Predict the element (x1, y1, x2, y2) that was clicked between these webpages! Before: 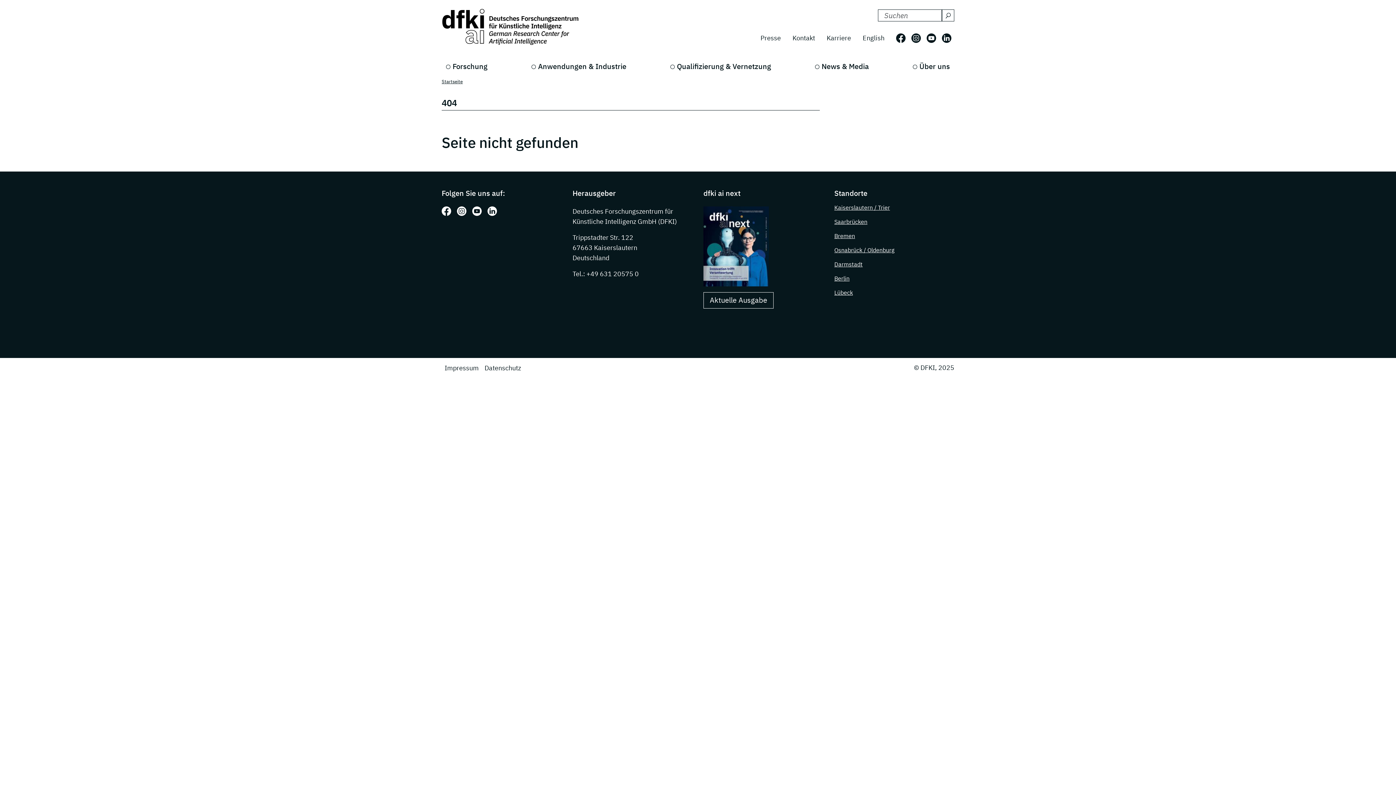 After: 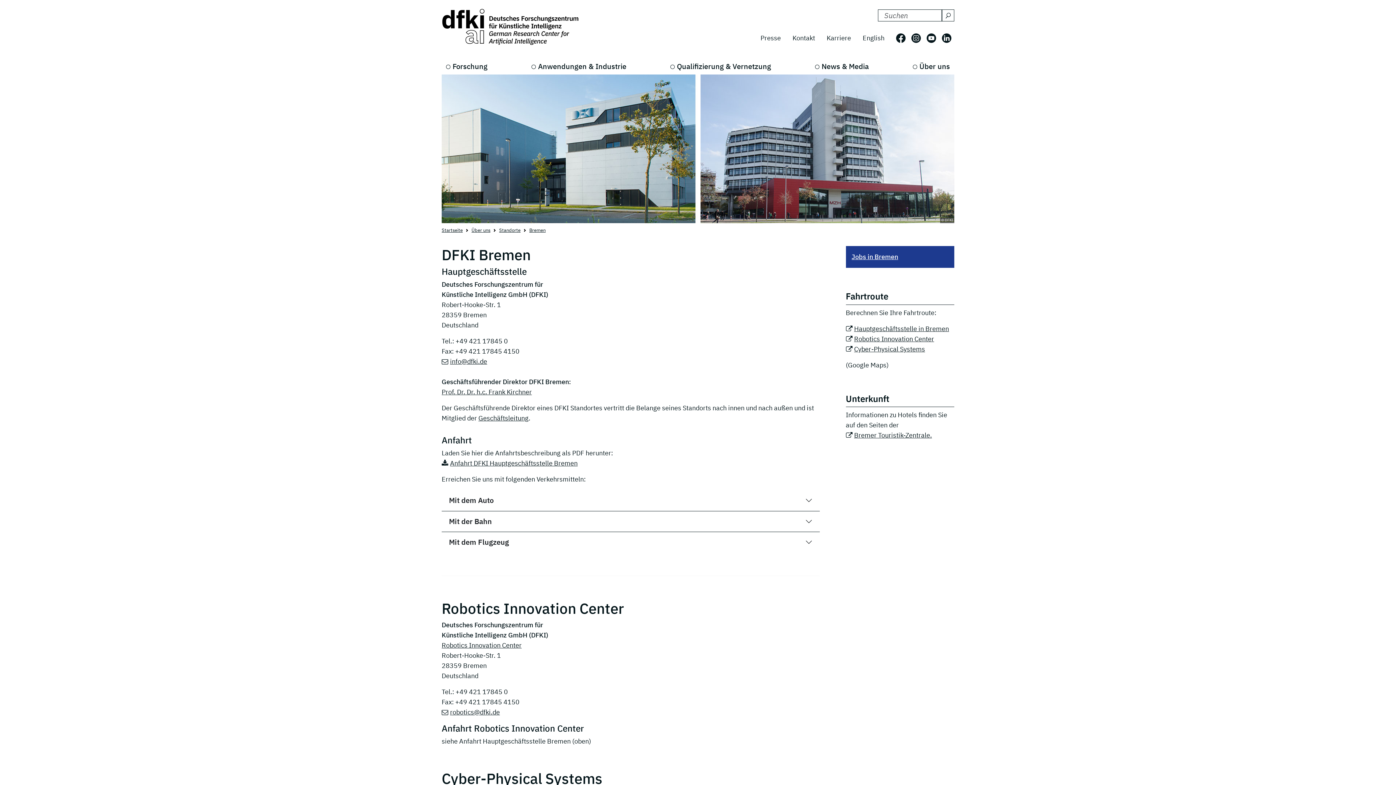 Action: label: Bremen bbox: (834, 232, 855, 239)